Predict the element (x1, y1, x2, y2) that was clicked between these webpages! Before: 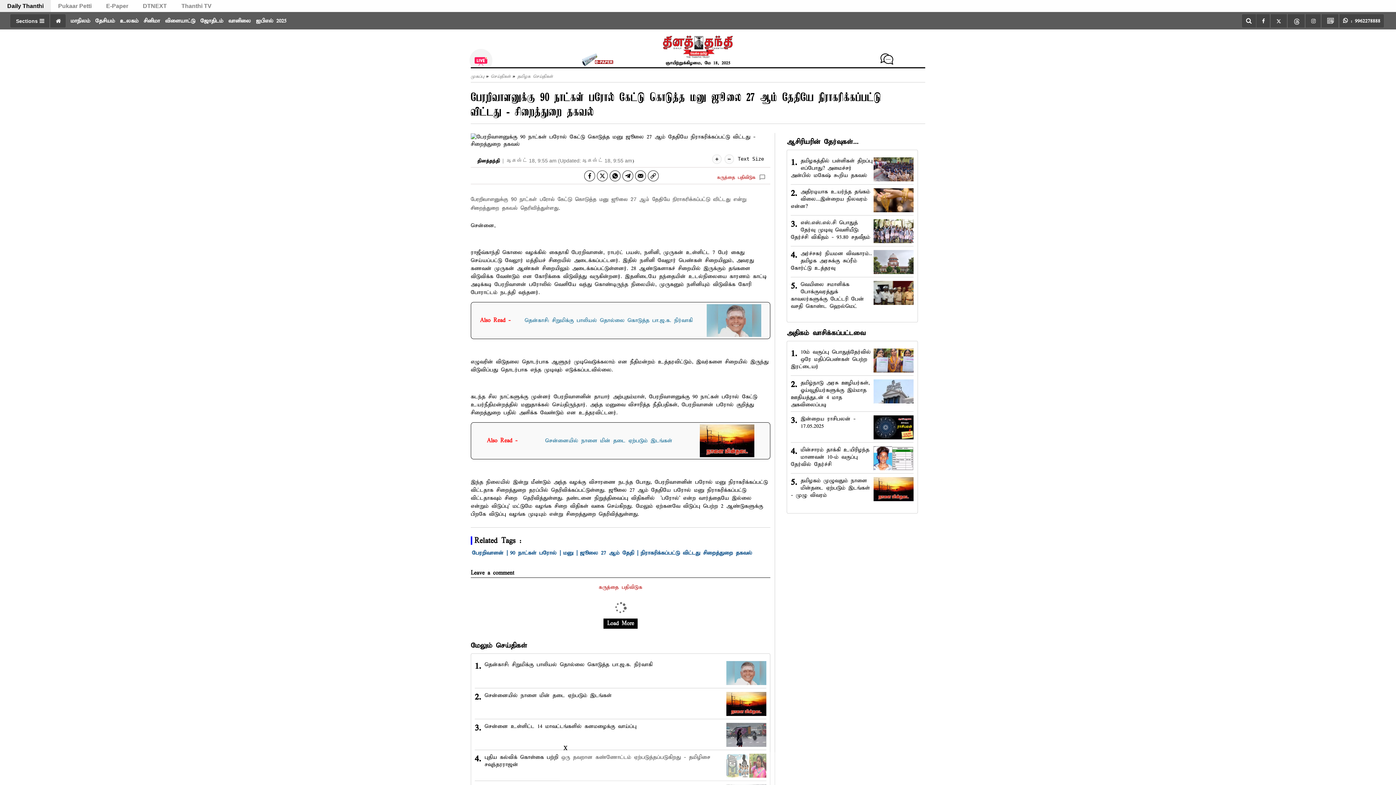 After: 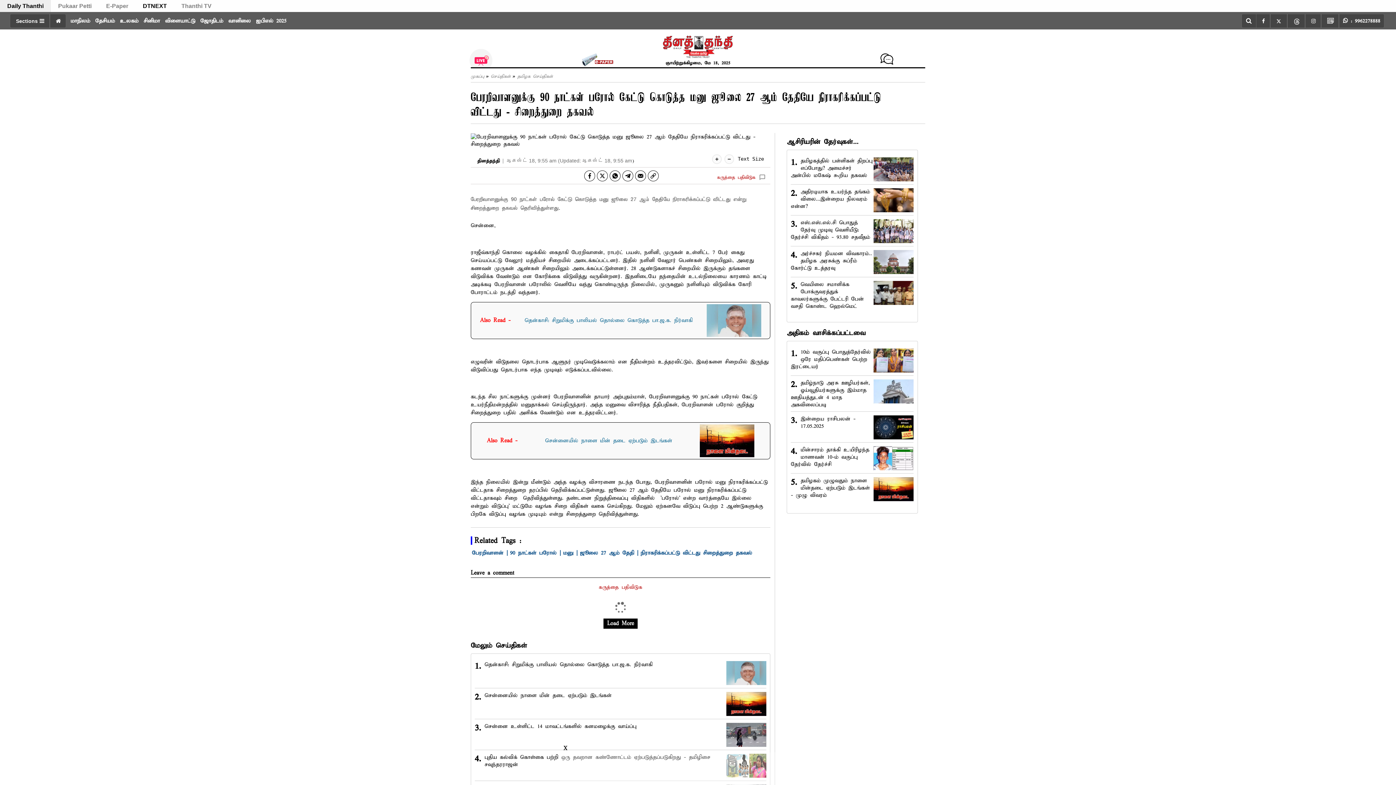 Action: bbox: (135, 0, 174, 12) label: DTNEXT